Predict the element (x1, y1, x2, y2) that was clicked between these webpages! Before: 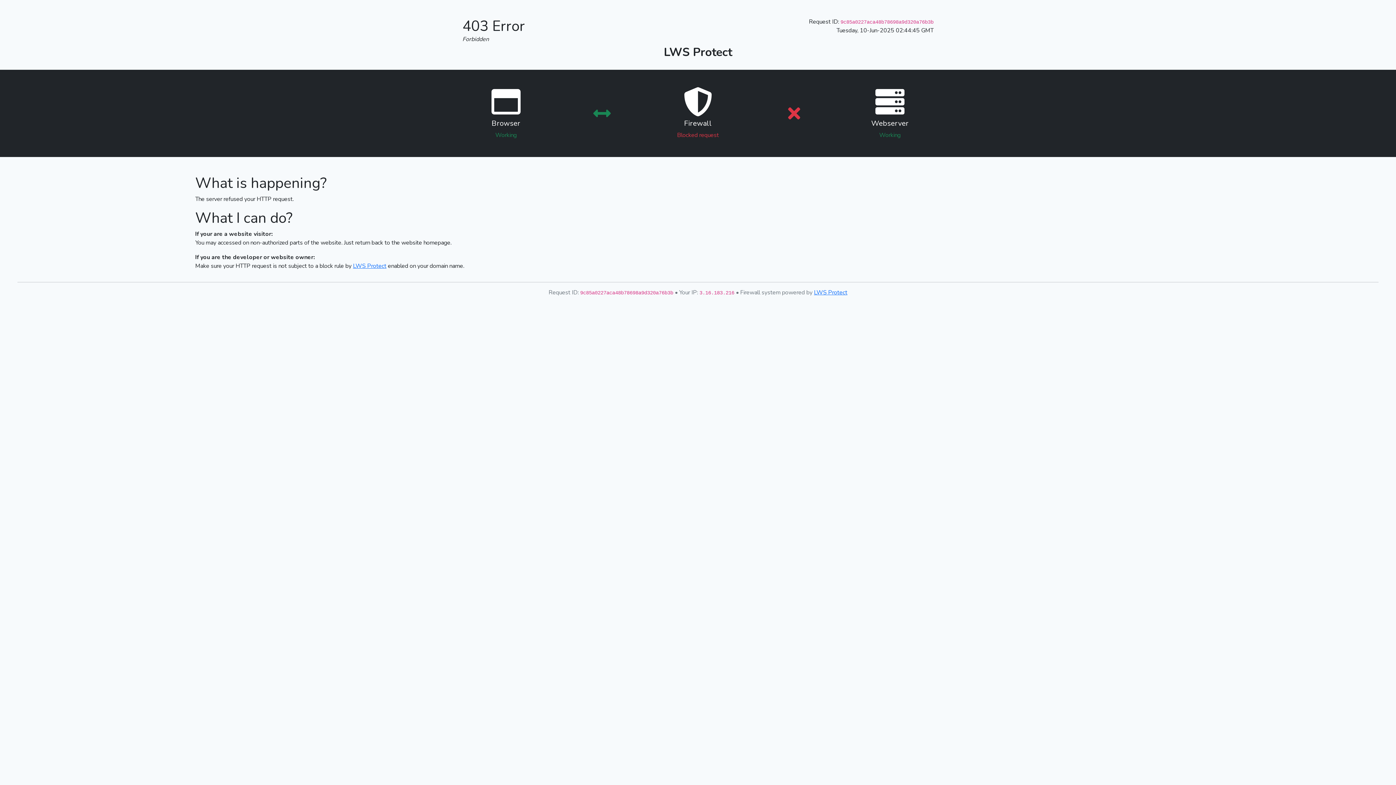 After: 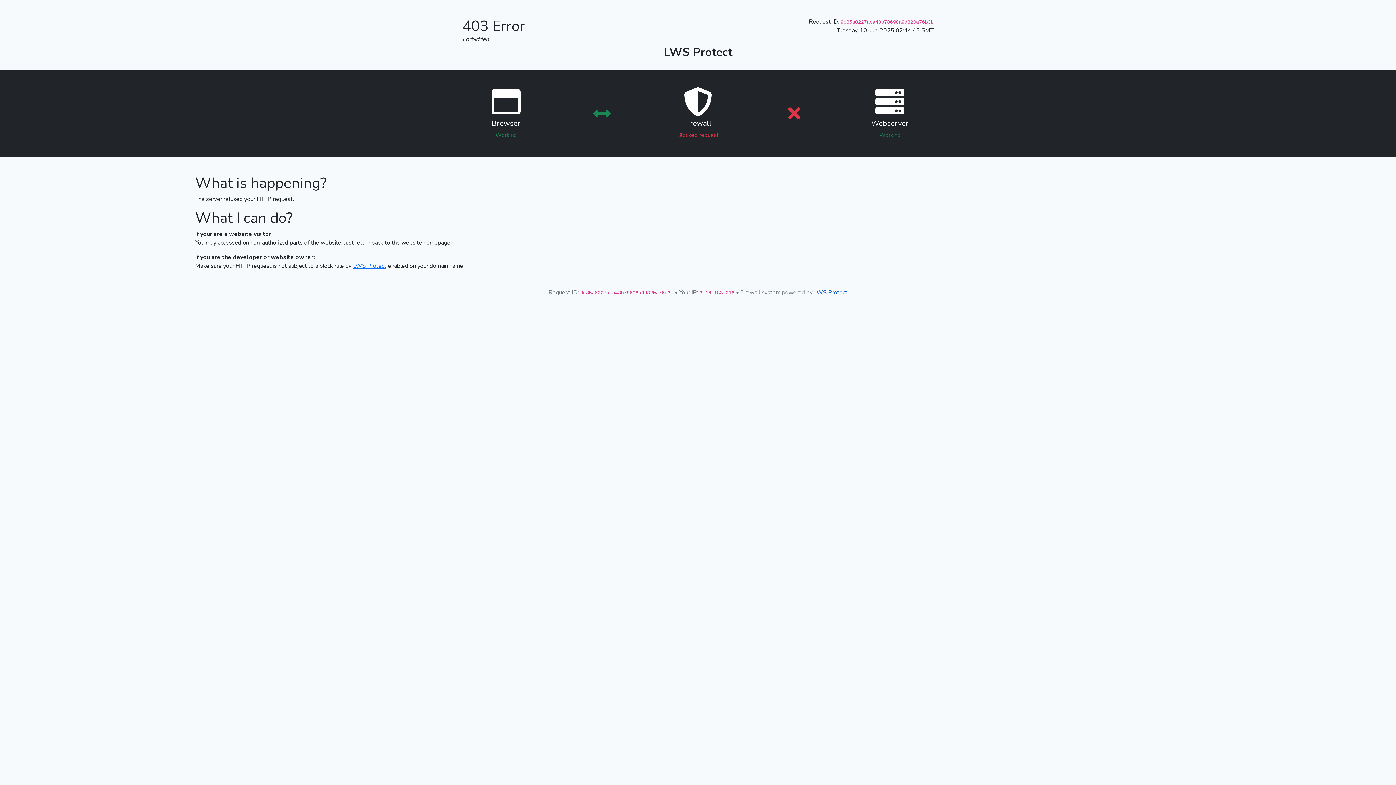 Action: label: LWS Protect bbox: (814, 288, 847, 296)